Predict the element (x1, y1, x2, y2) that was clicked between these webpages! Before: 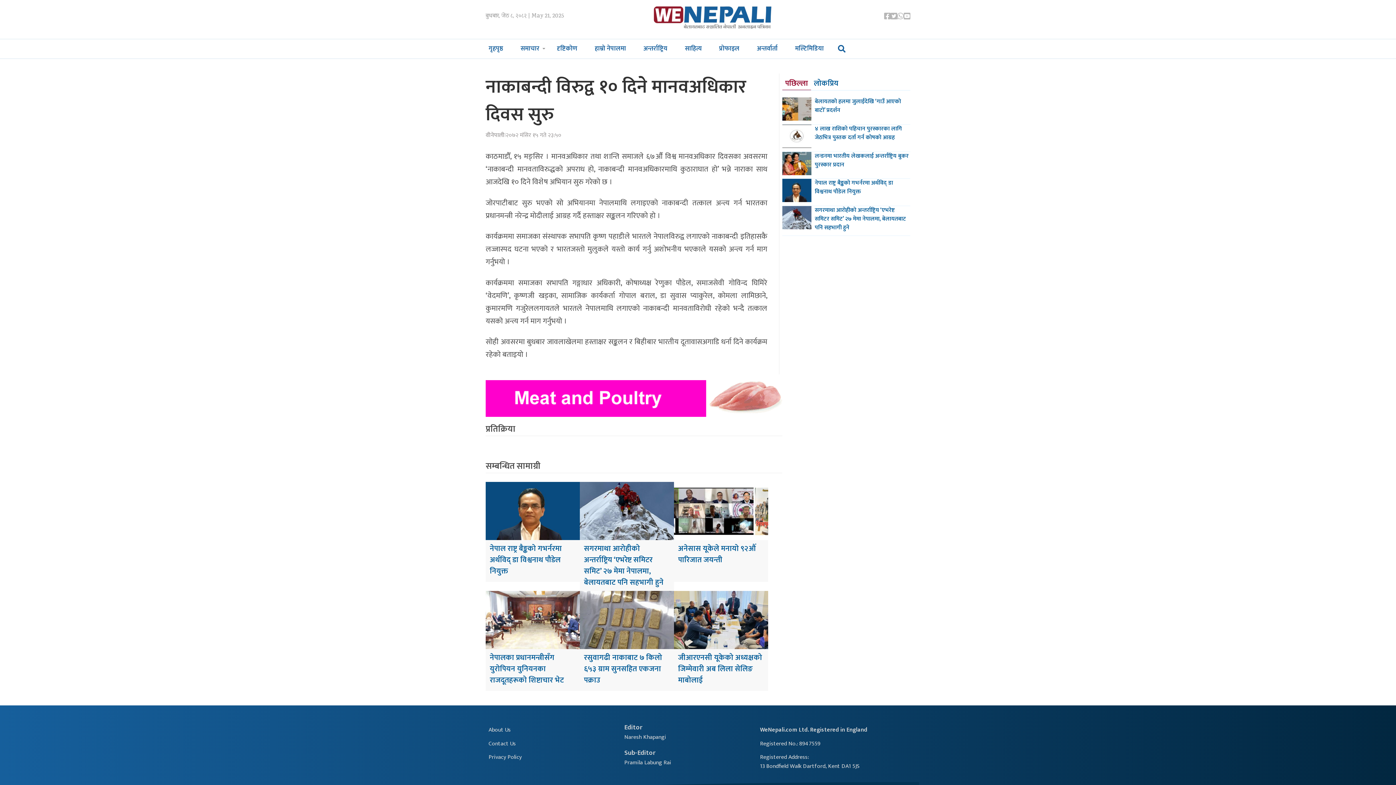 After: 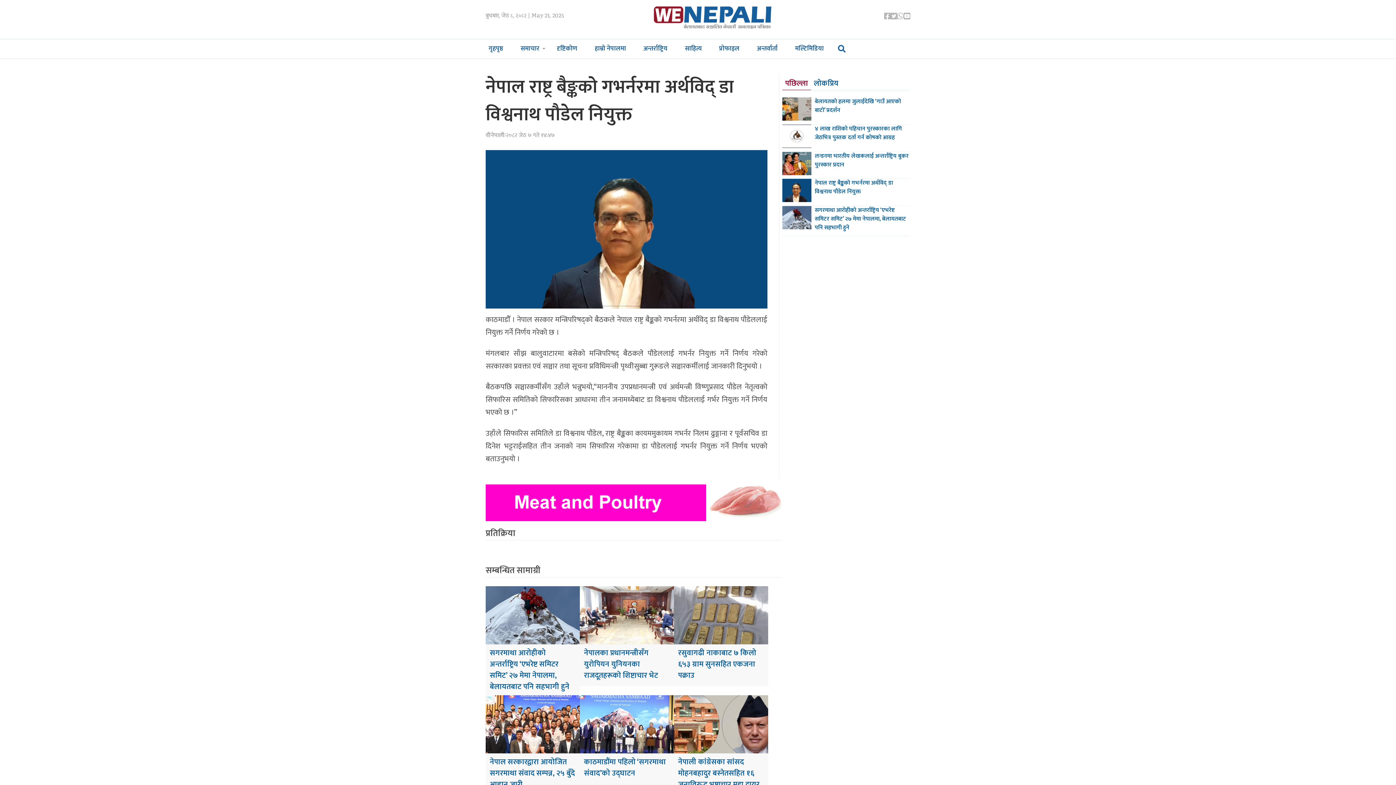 Action: label: नेपाल राष्ट्र बैङ्कको गभर्नरमा अर्थविद् डा विश्वनाथ पौडेल नियुक्त bbox: (489, 542, 561, 577)